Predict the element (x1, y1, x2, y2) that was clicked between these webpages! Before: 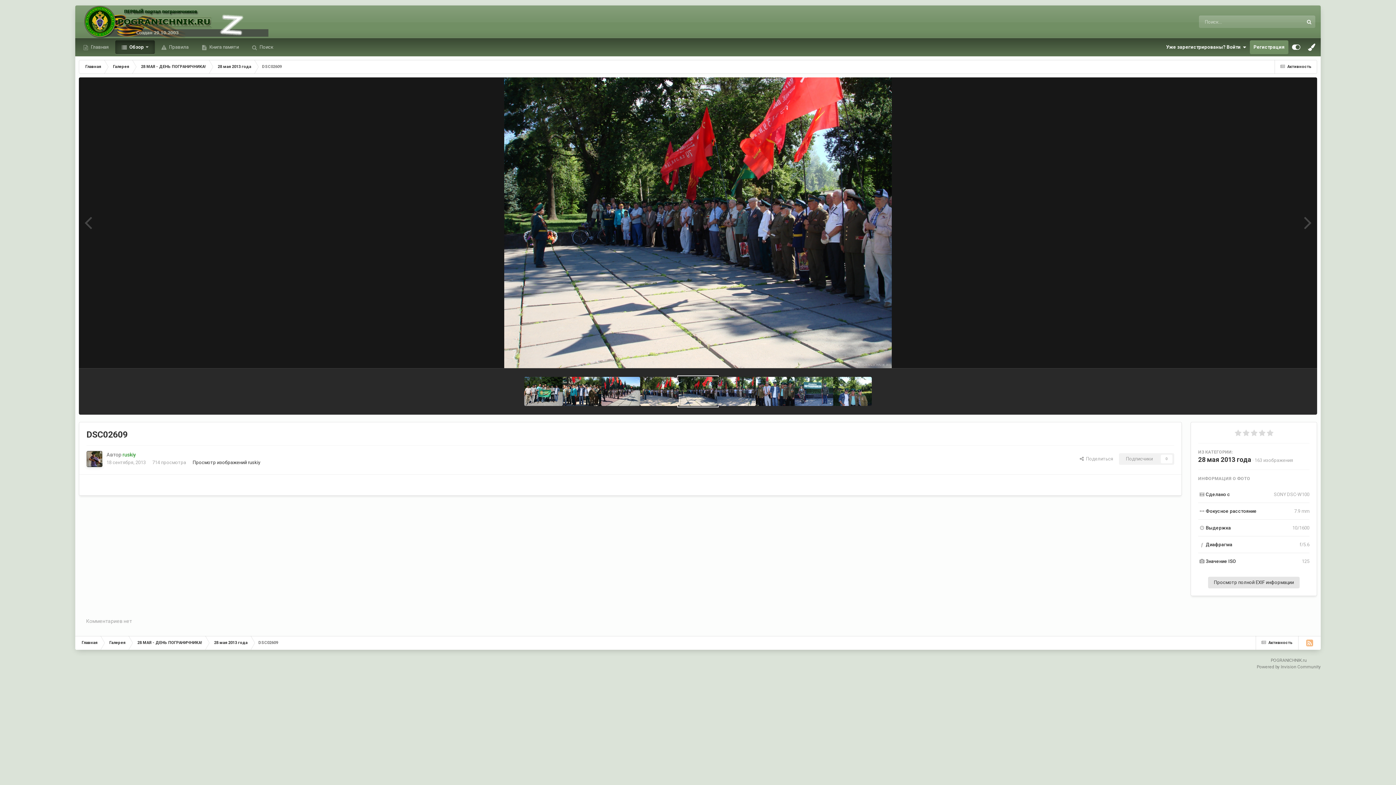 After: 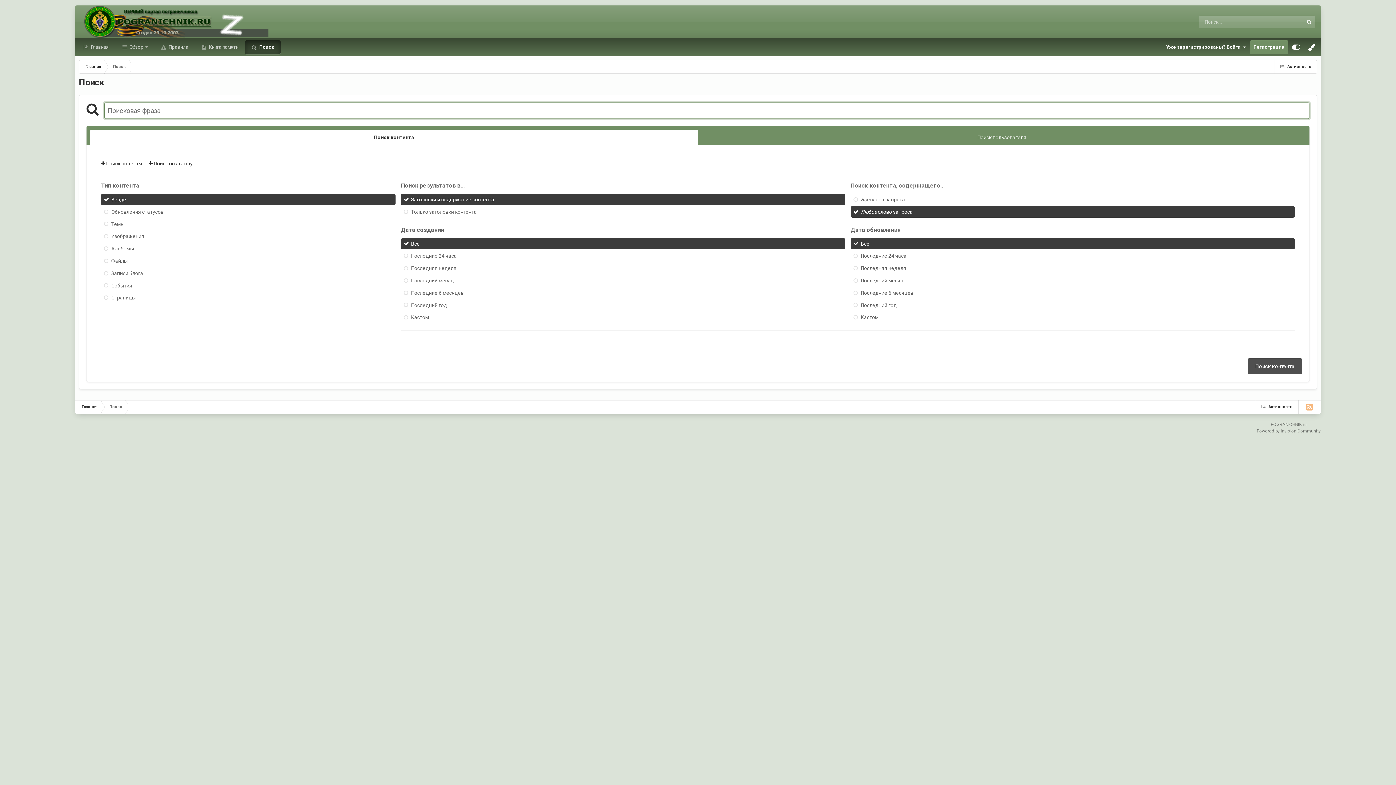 Action: label: Поиск bbox: (1303, 15, 1315, 28)